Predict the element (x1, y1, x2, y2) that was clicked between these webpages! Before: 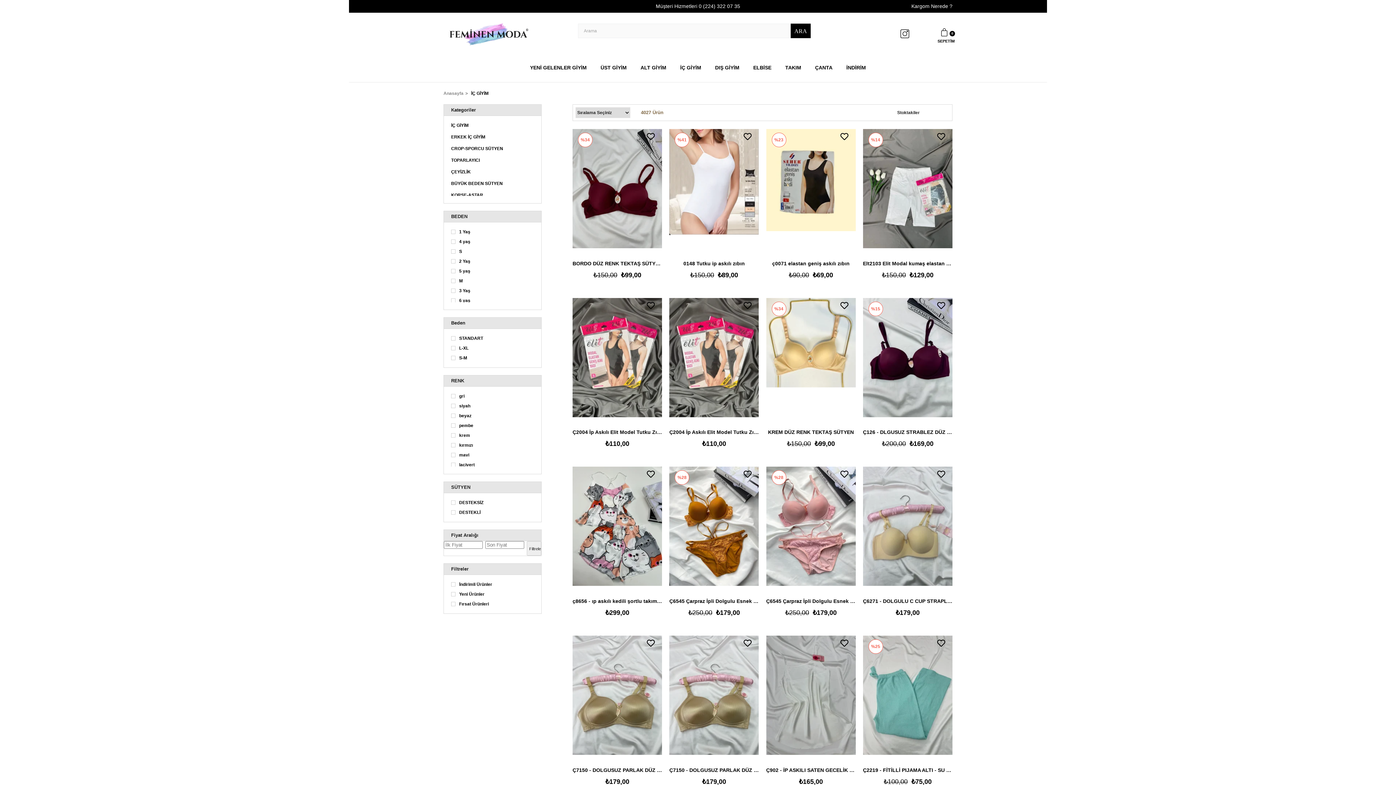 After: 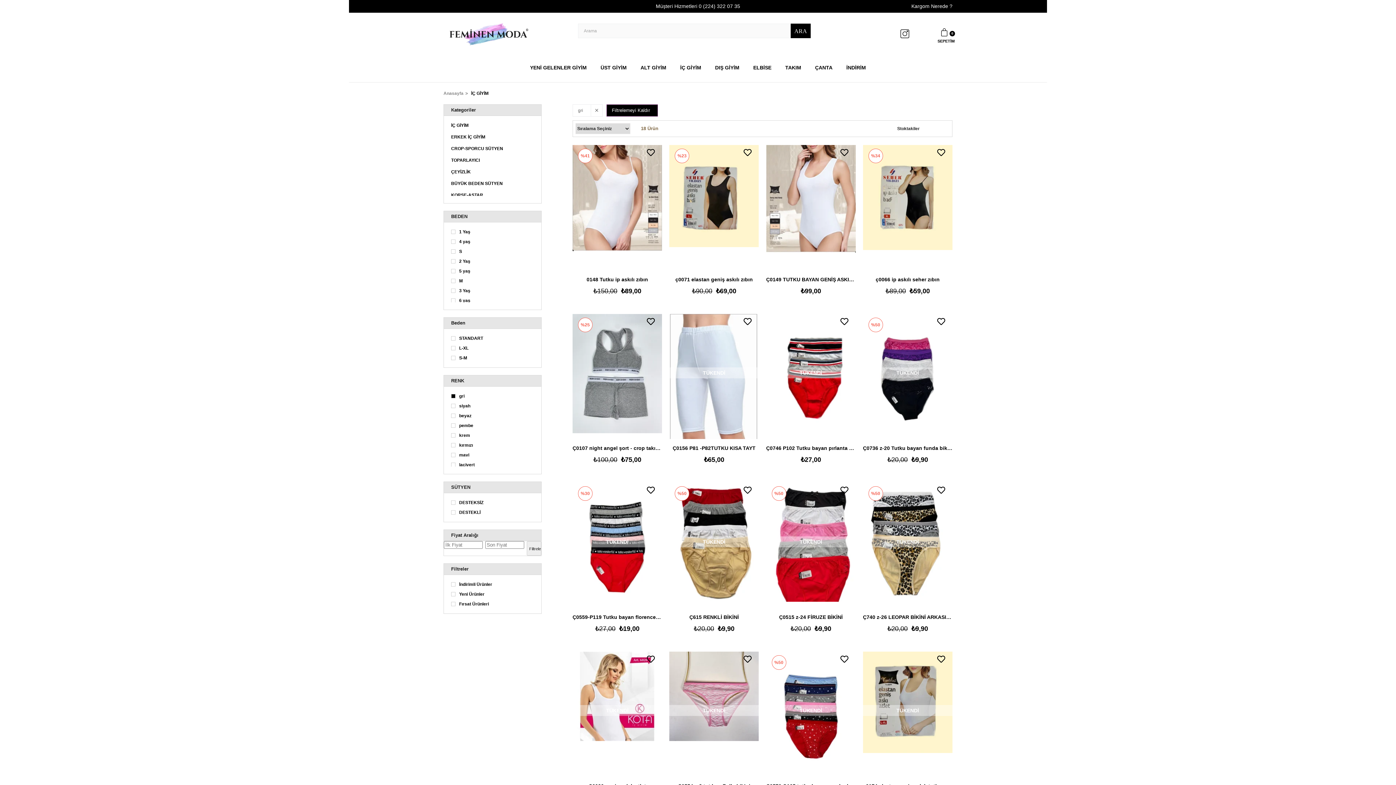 Action: bbox: (459, 394, 464, 398) label: gri